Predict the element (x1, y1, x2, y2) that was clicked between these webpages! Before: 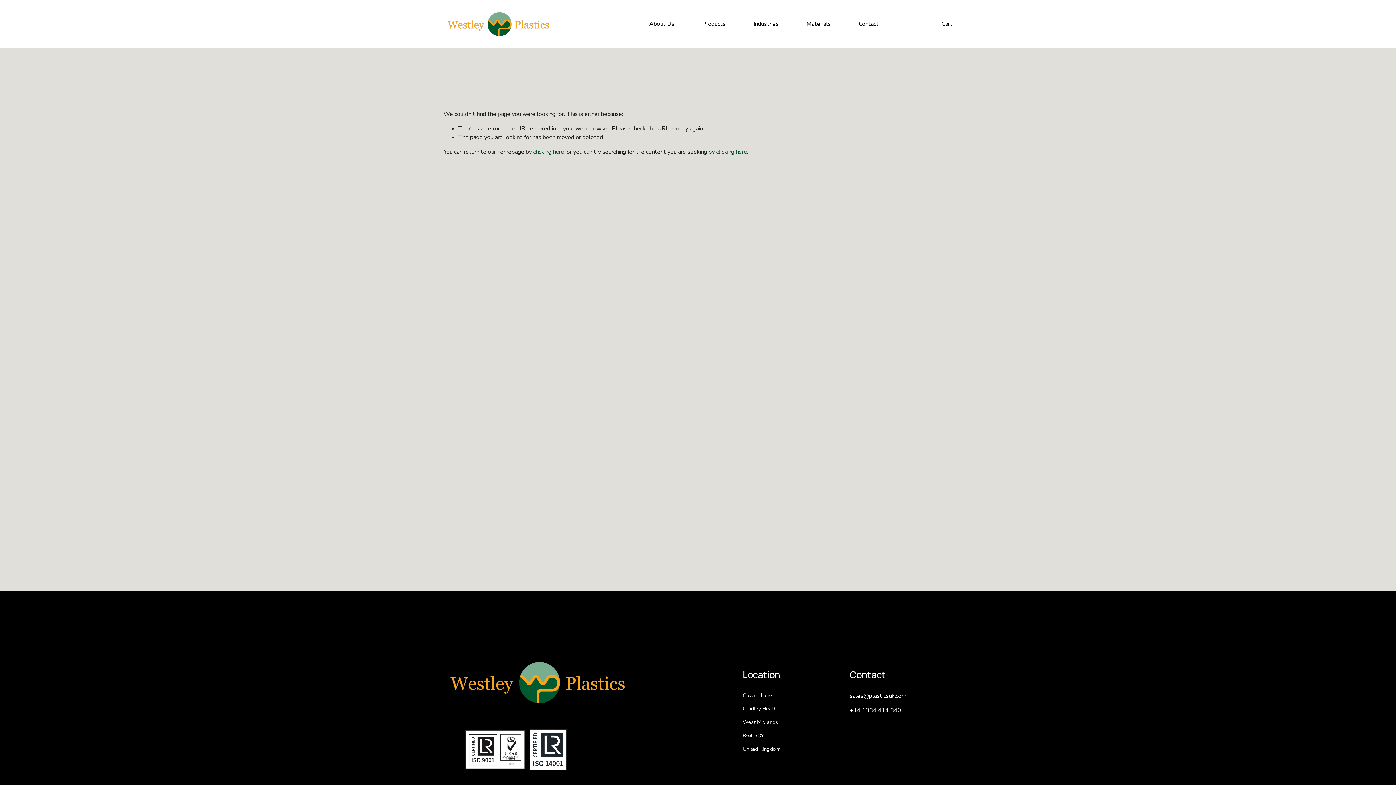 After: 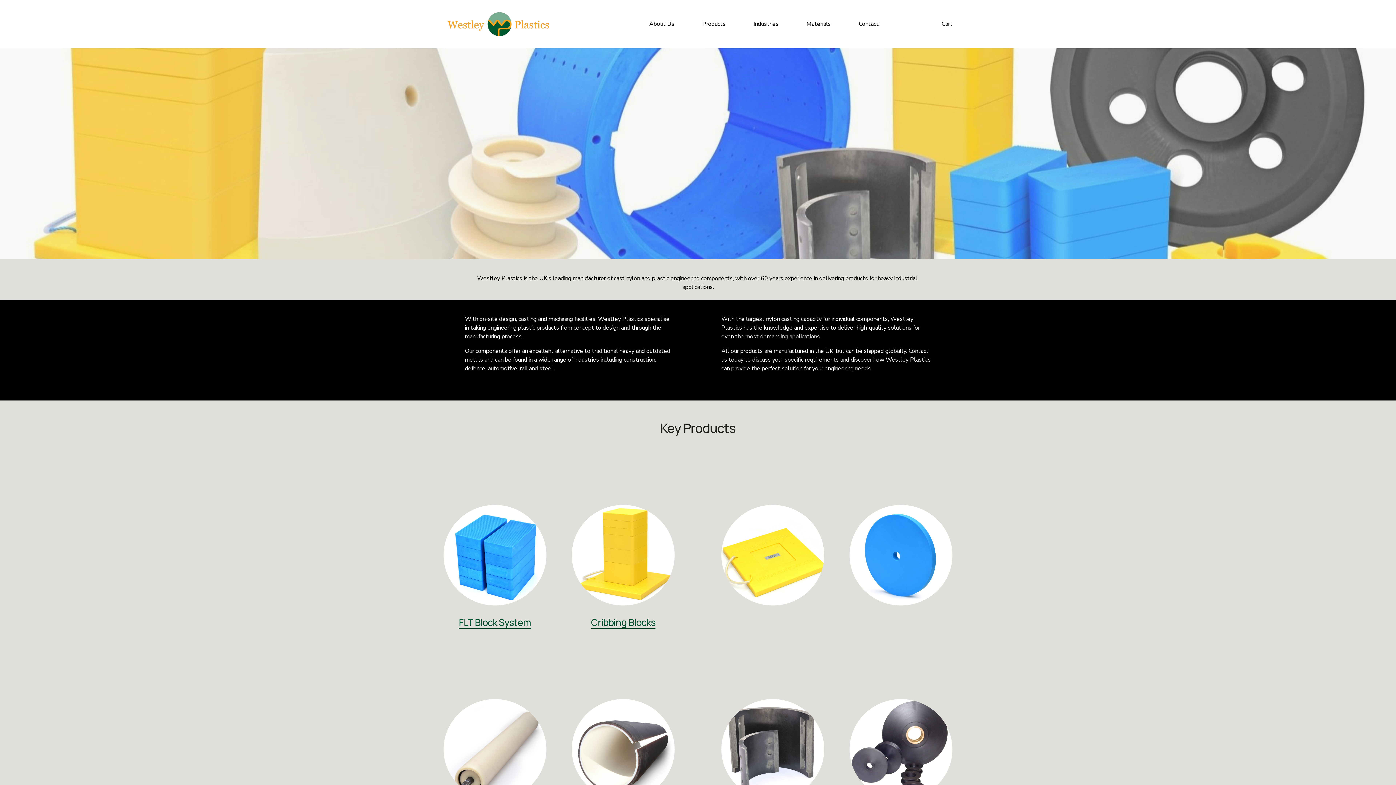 Action: bbox: (443, 9, 553, 38)